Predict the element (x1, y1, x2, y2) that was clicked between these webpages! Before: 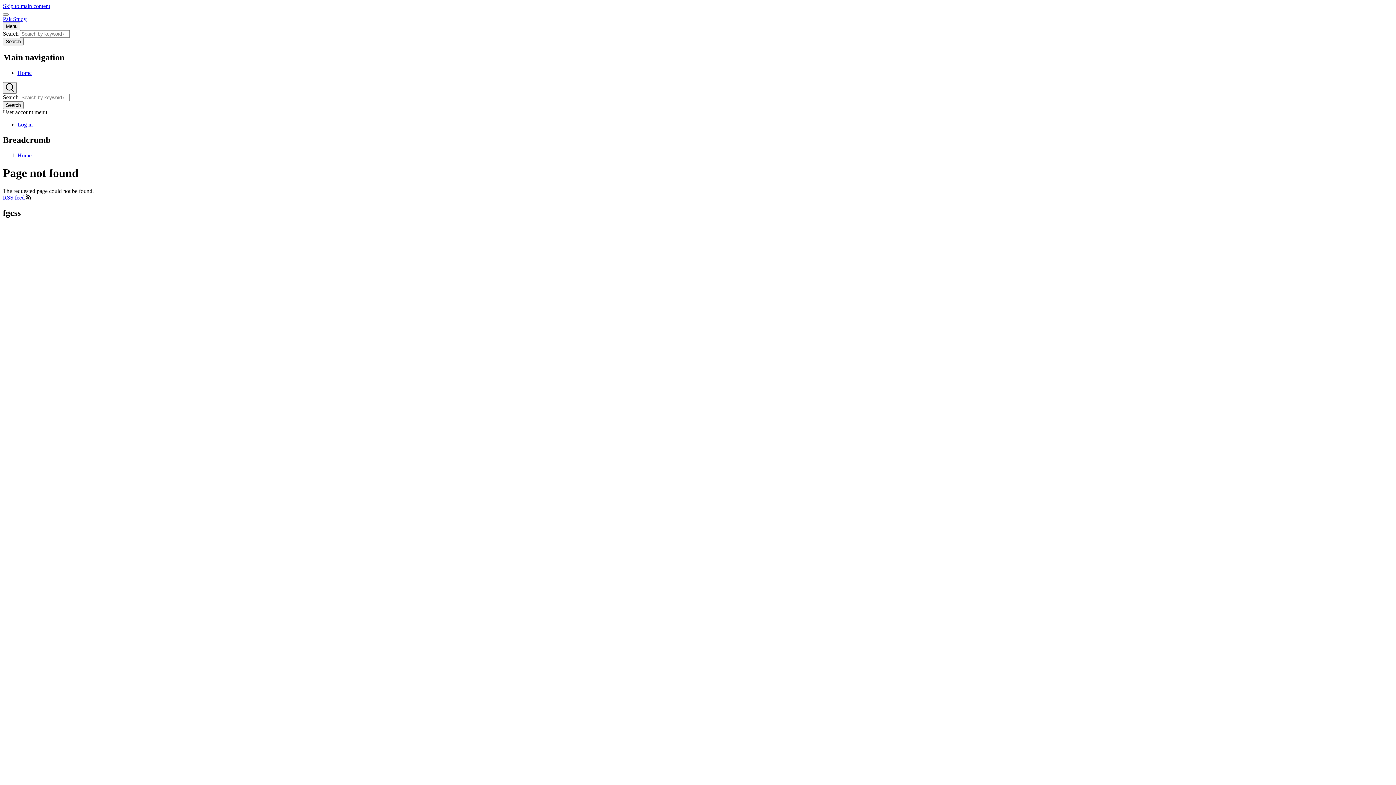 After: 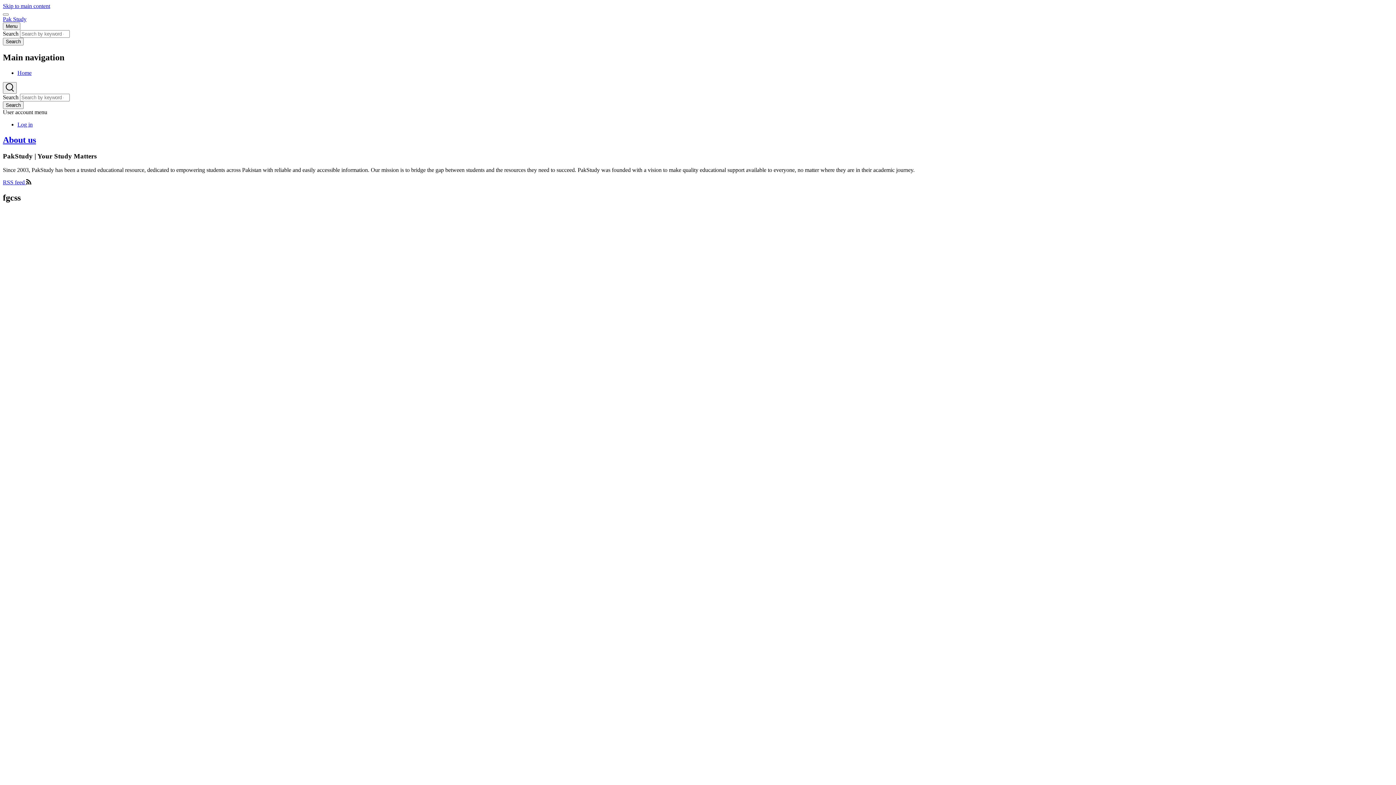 Action: bbox: (2, 16, 26, 22) label: Pak Study